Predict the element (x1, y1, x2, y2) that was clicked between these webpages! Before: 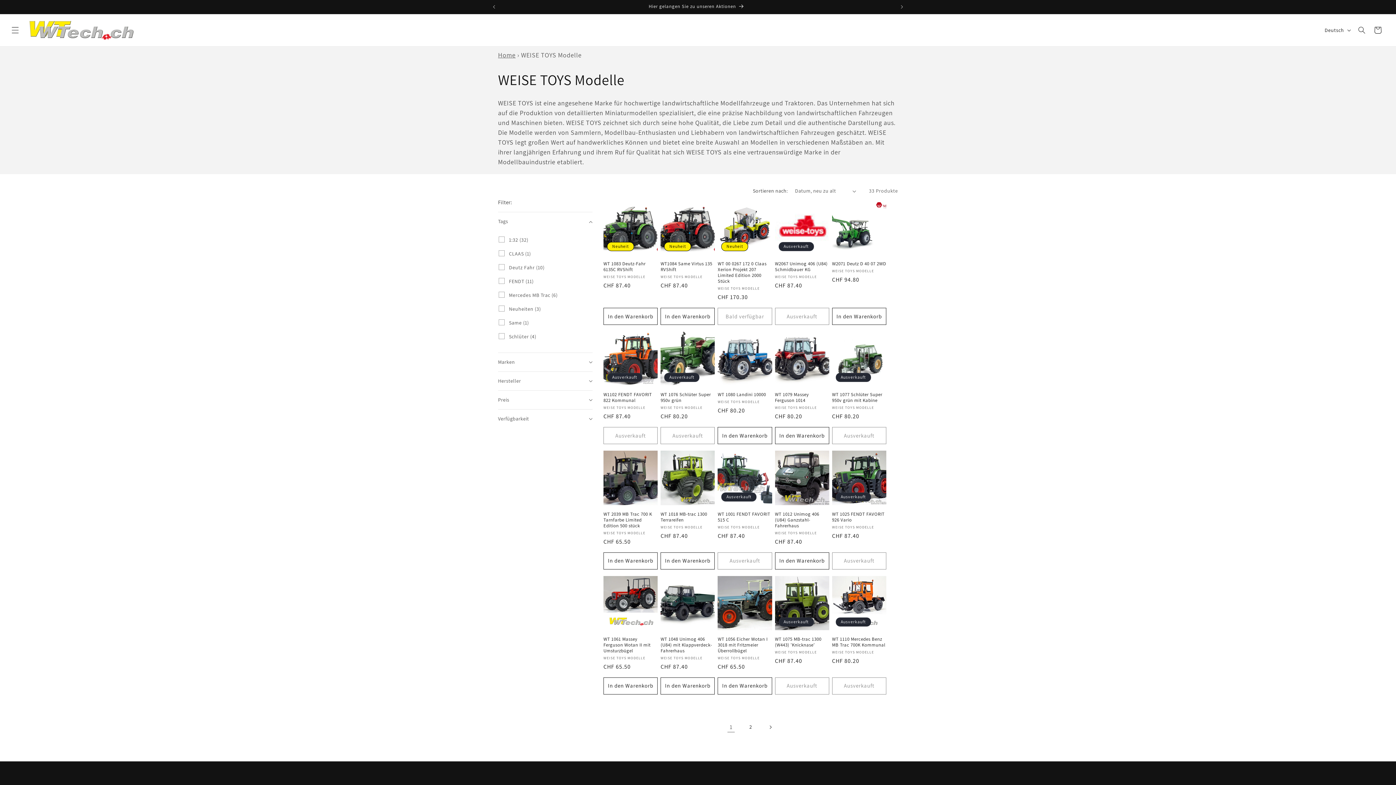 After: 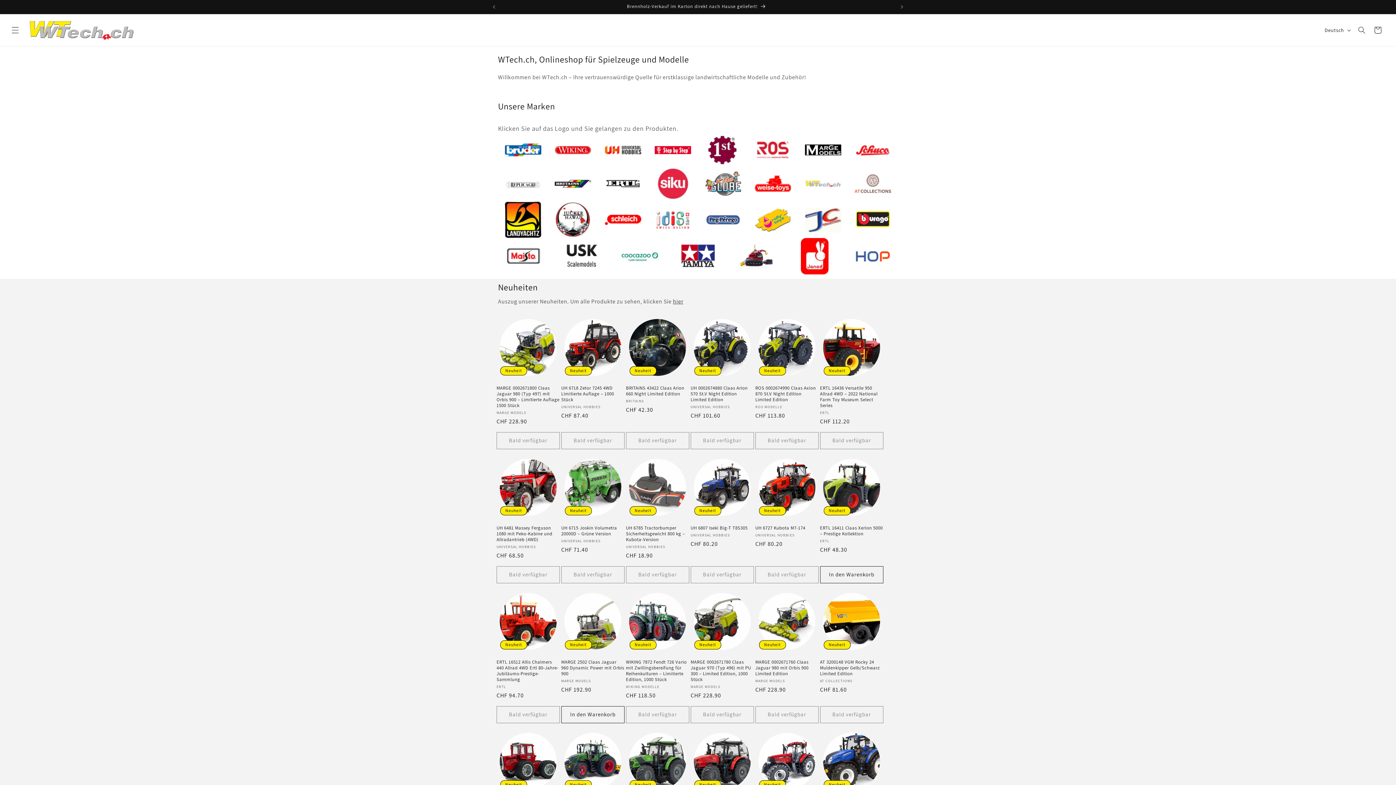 Action: bbox: (498, 50, 515, 59) label: Home